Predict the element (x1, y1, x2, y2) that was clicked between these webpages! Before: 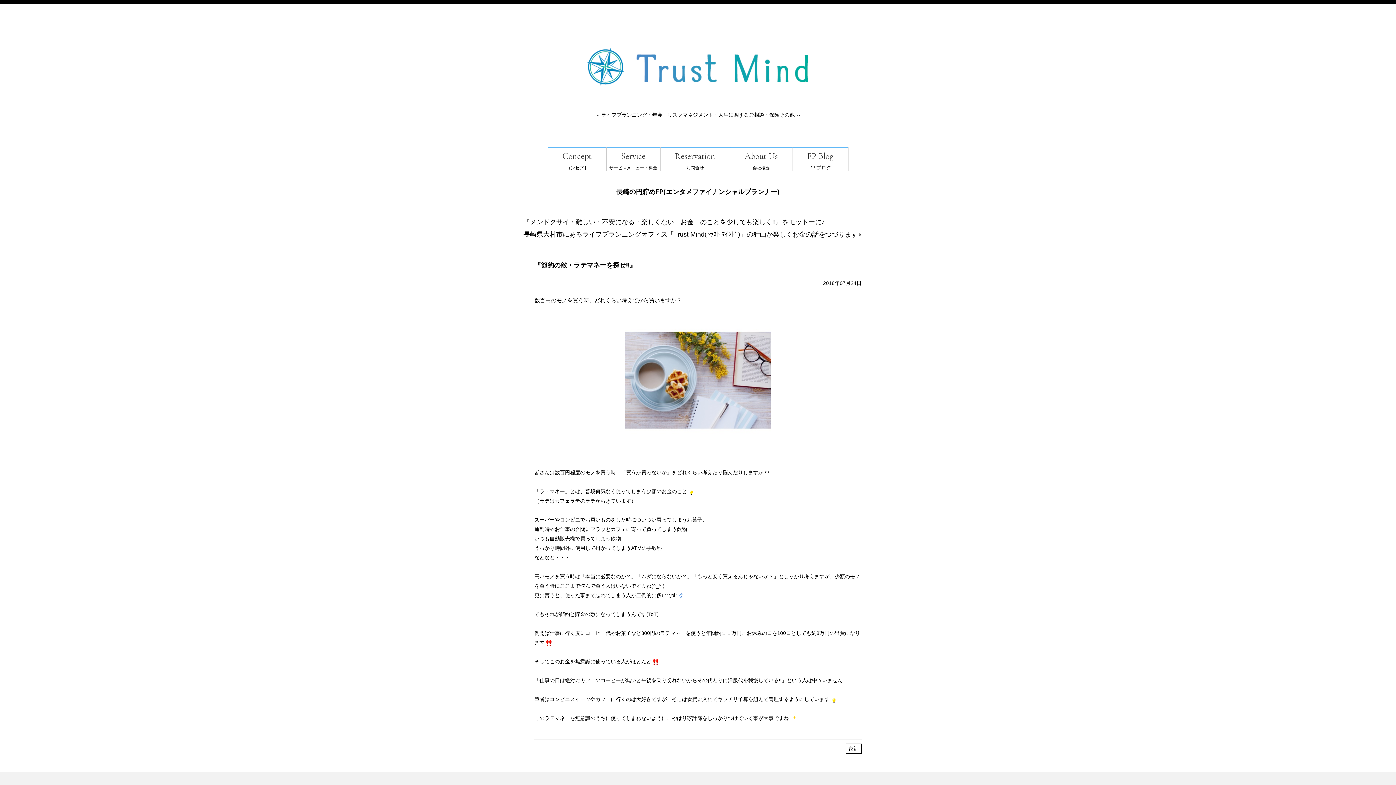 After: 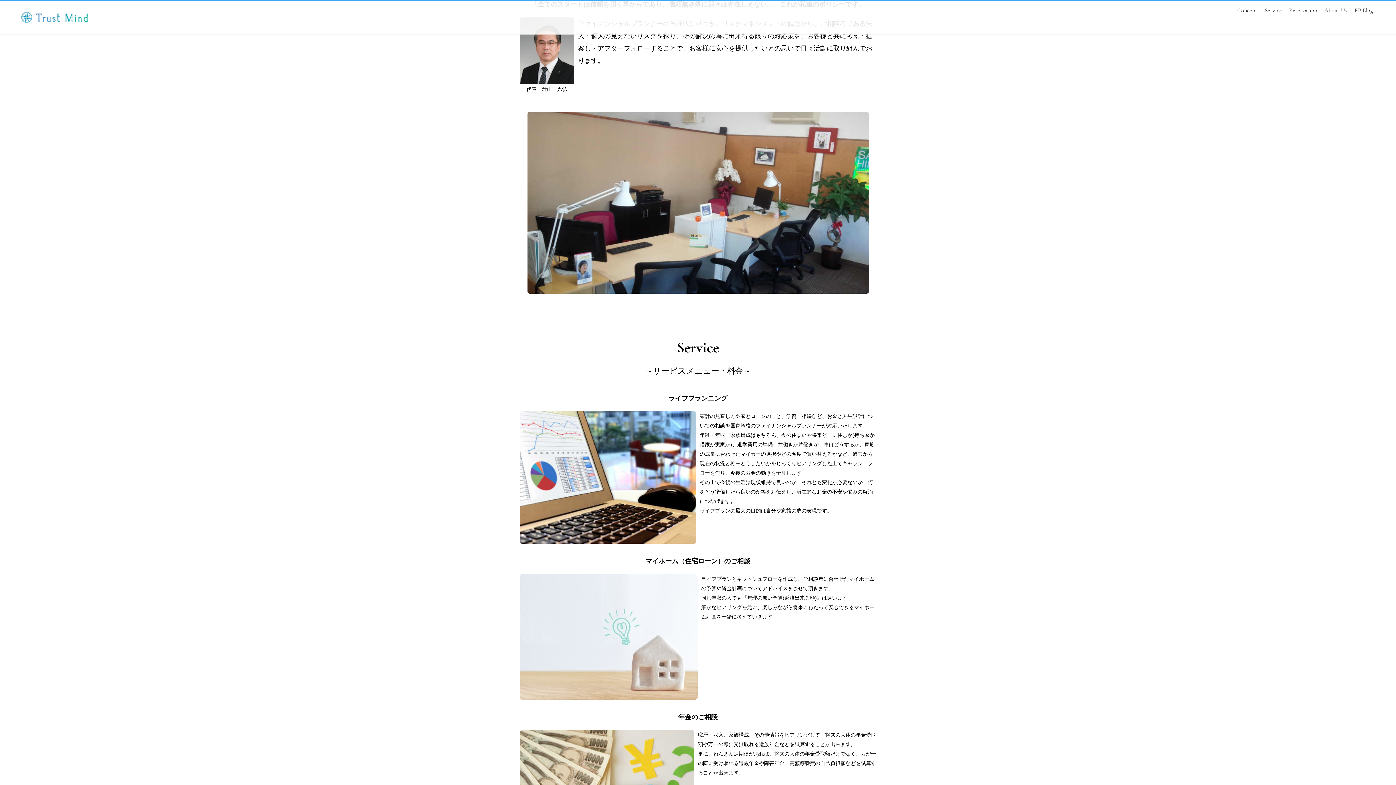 Action: bbox: (730, 147, 792, 165) label: About Us